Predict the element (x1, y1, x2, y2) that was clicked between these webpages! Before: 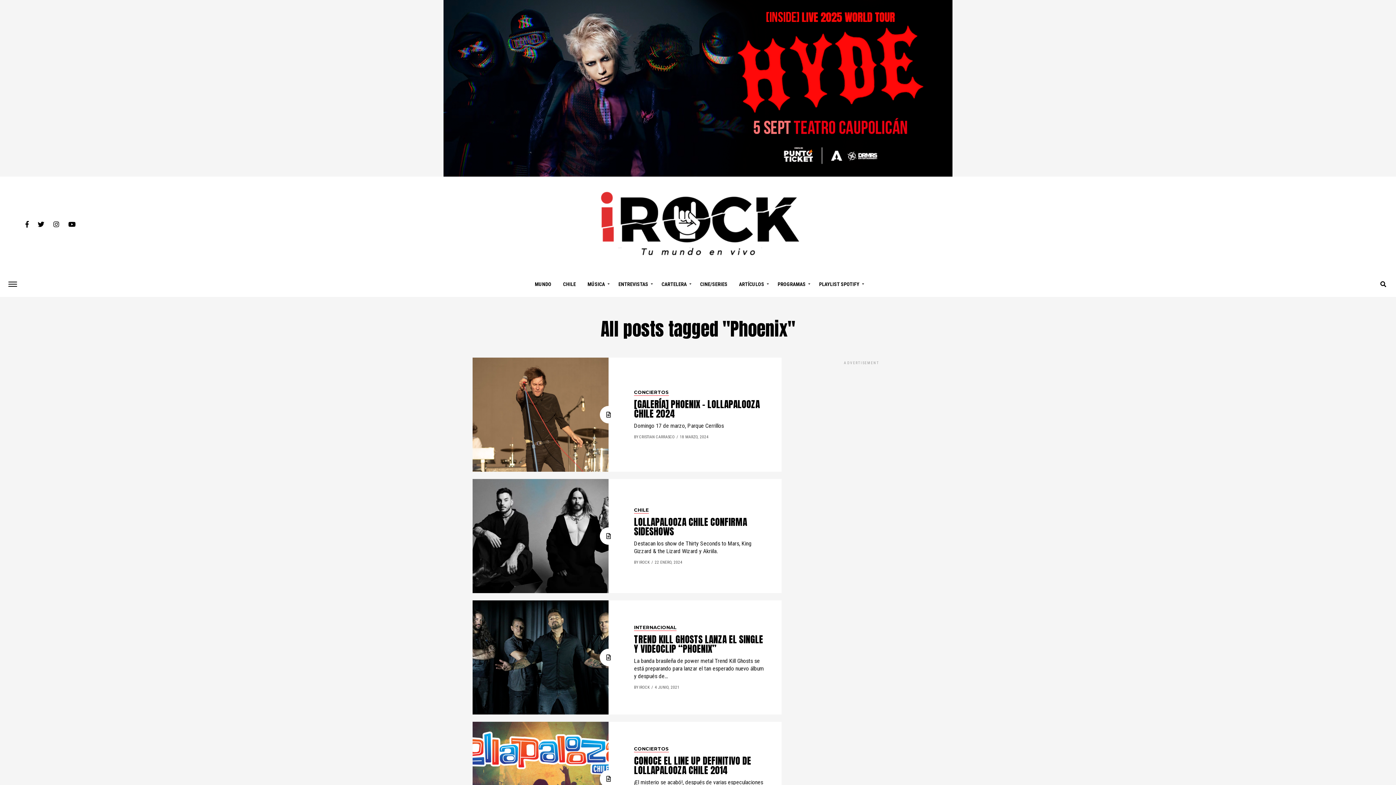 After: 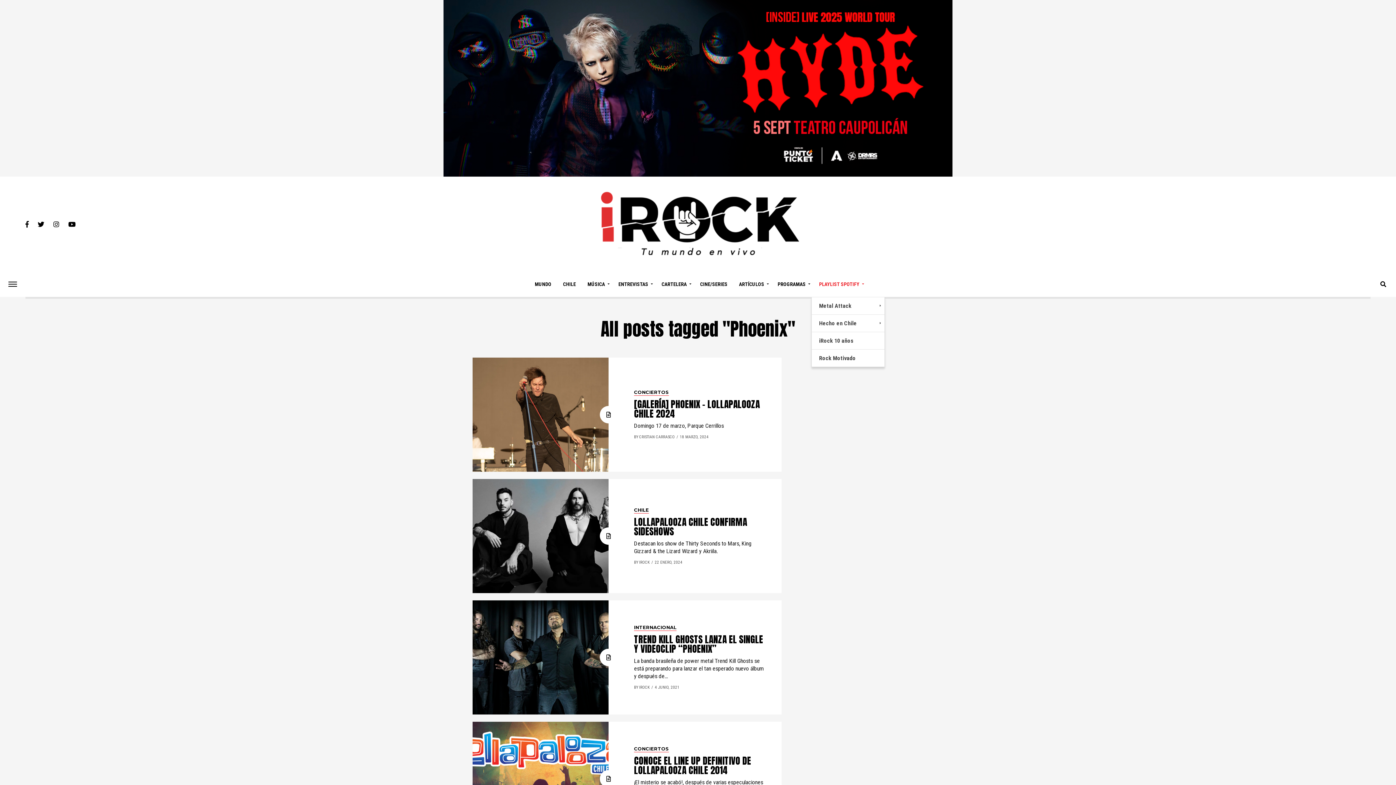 Action: bbox: (814, 271, 866, 297) label: PLAYLIST SPOTIFY